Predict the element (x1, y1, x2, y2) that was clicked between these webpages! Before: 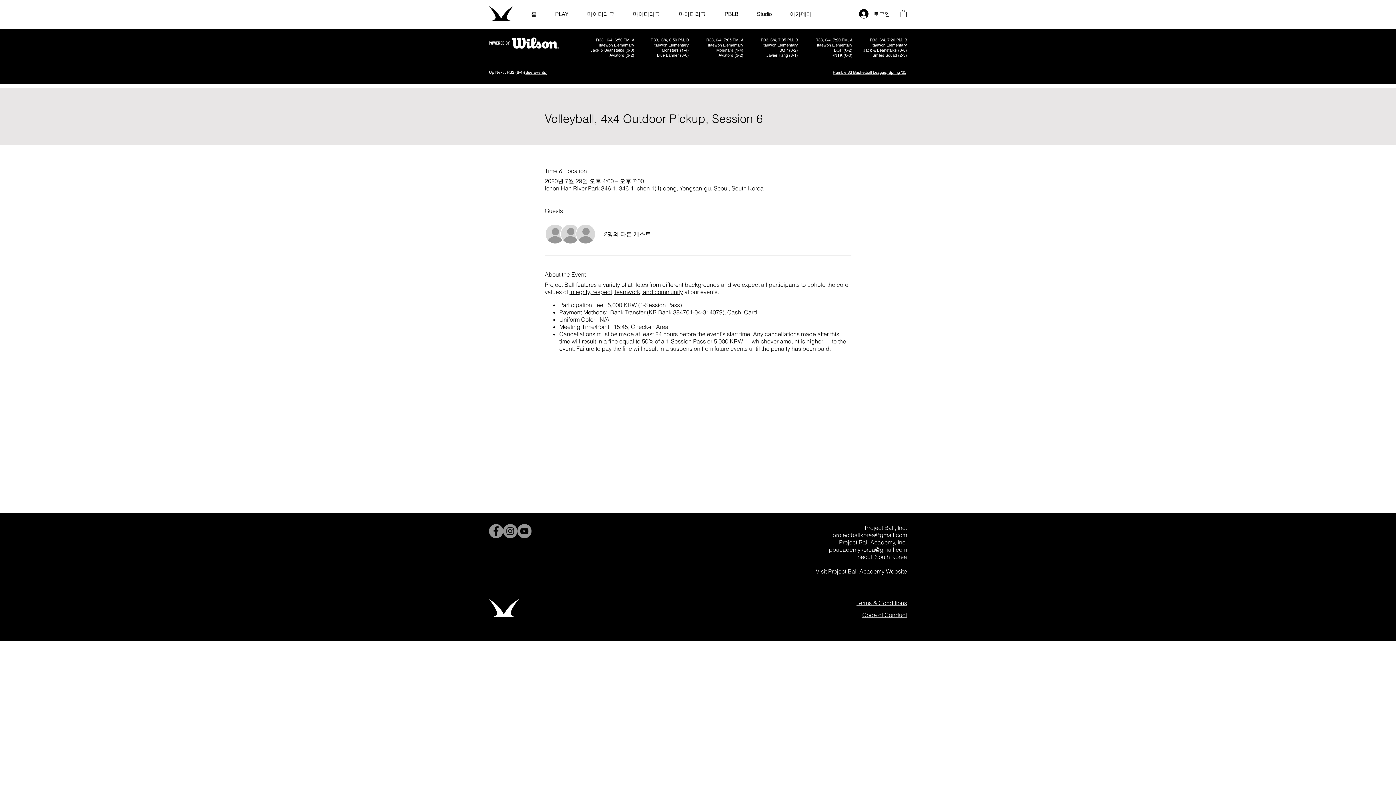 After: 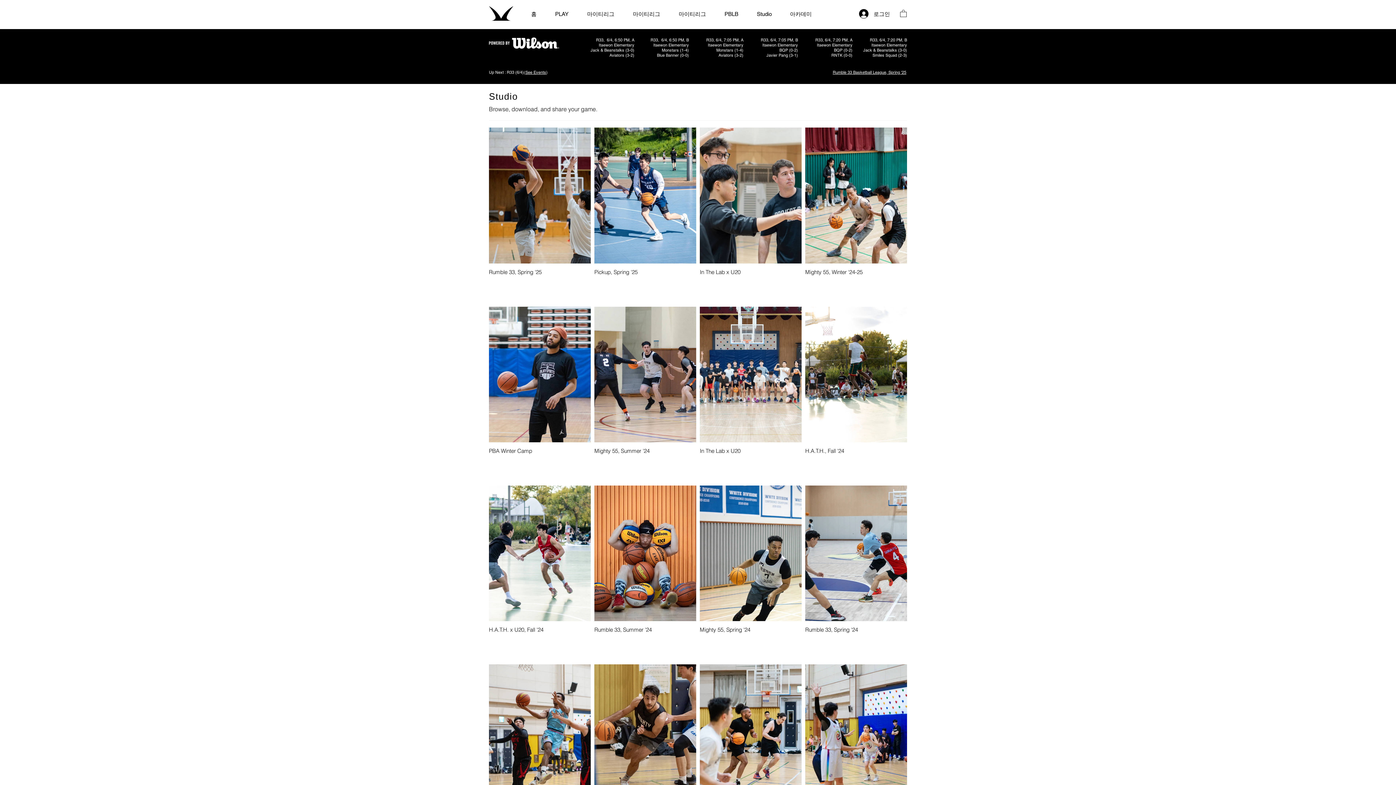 Action: label: Studio bbox: (751, 5, 784, 23)